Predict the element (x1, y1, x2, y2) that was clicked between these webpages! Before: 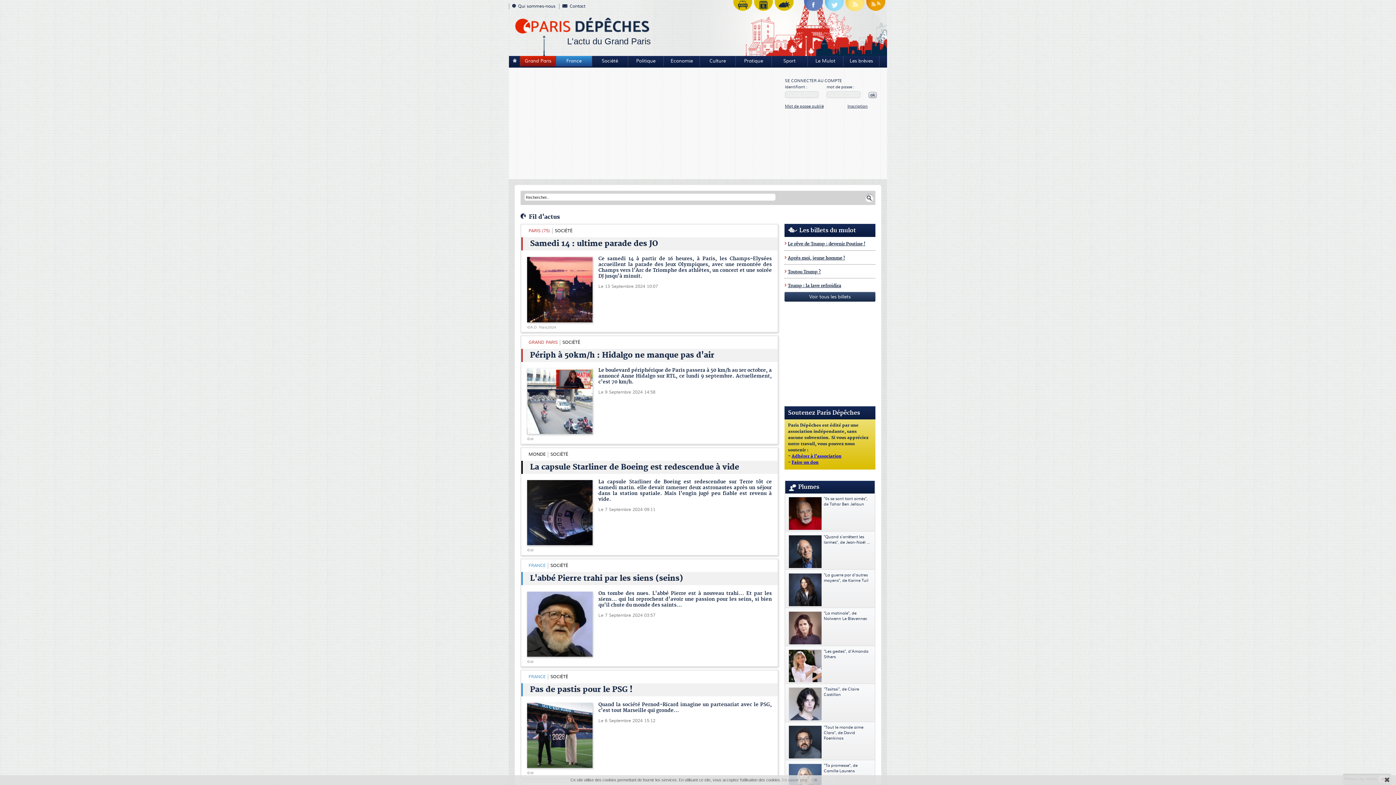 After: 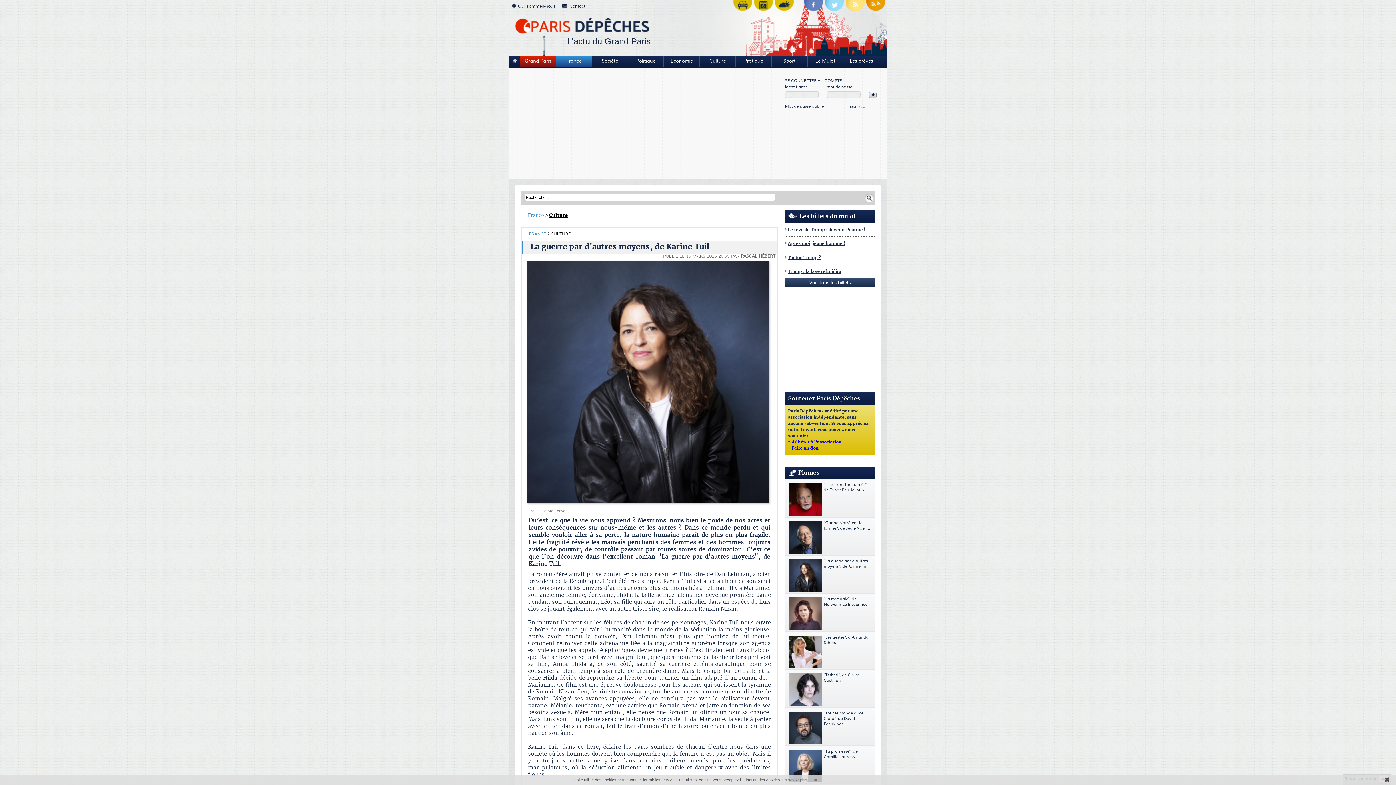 Action: label: "La guerre par d'autres moyens", de Karine Tuil bbox: (787, 570, 872, 585)